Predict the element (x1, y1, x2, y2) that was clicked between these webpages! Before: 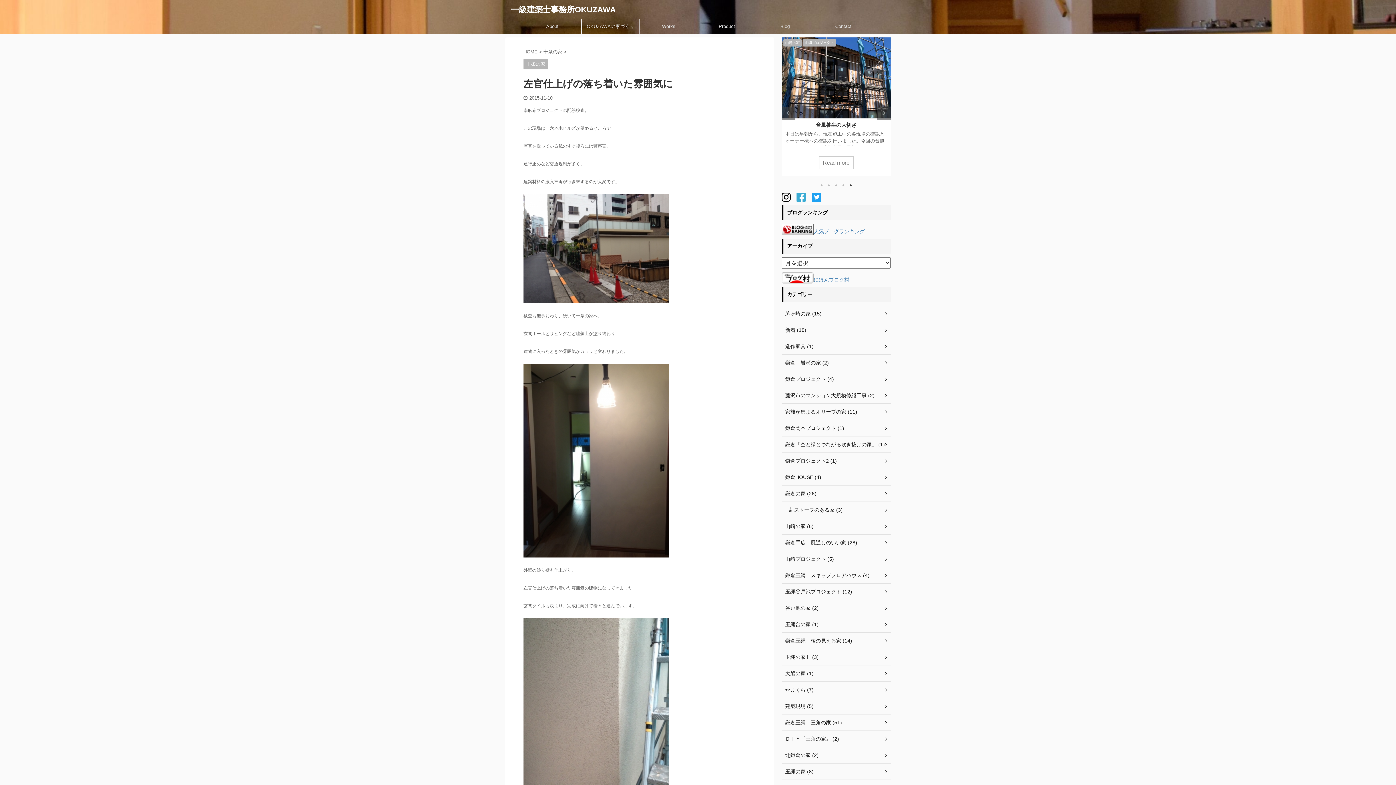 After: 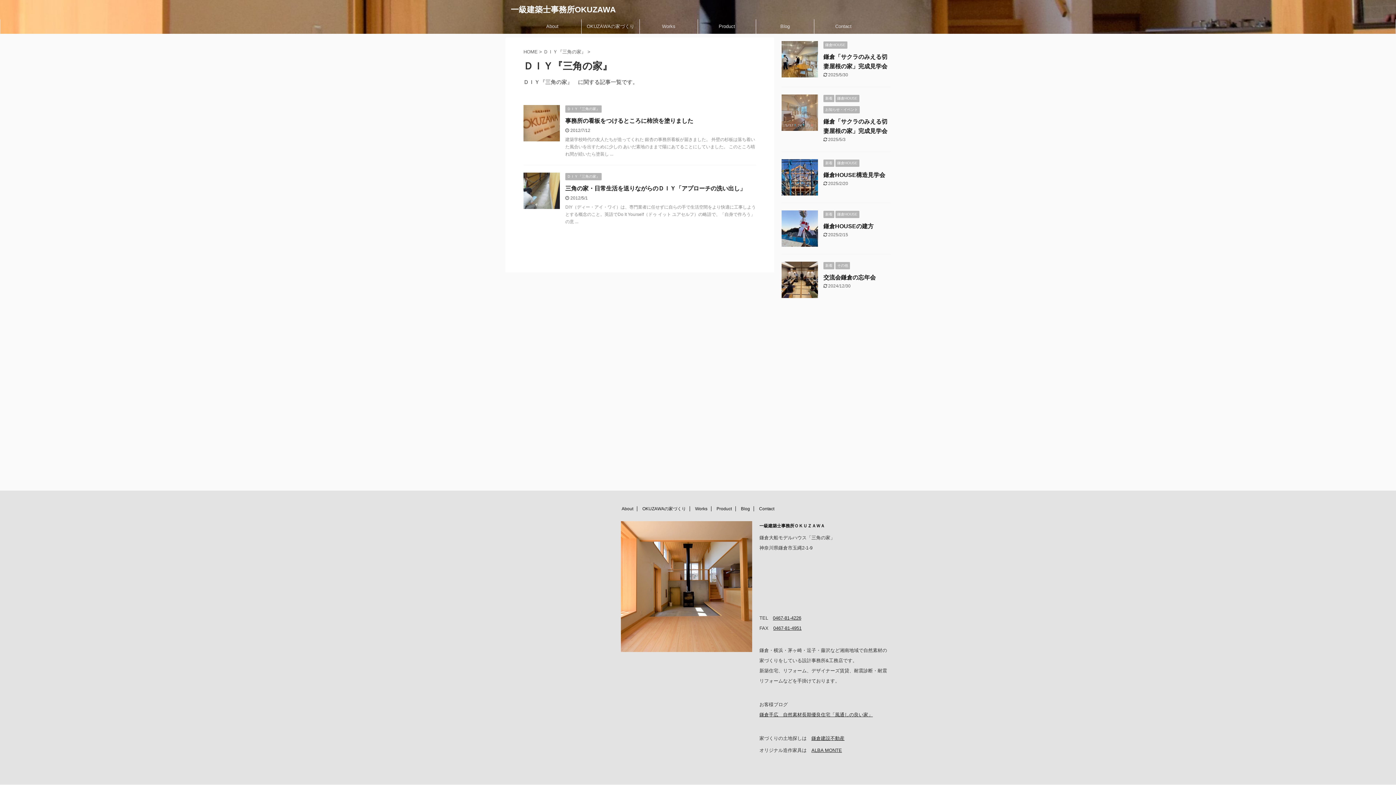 Action: label: ＤＩＹ『三角の家』 (2) bbox: (781, 731, 890, 747)